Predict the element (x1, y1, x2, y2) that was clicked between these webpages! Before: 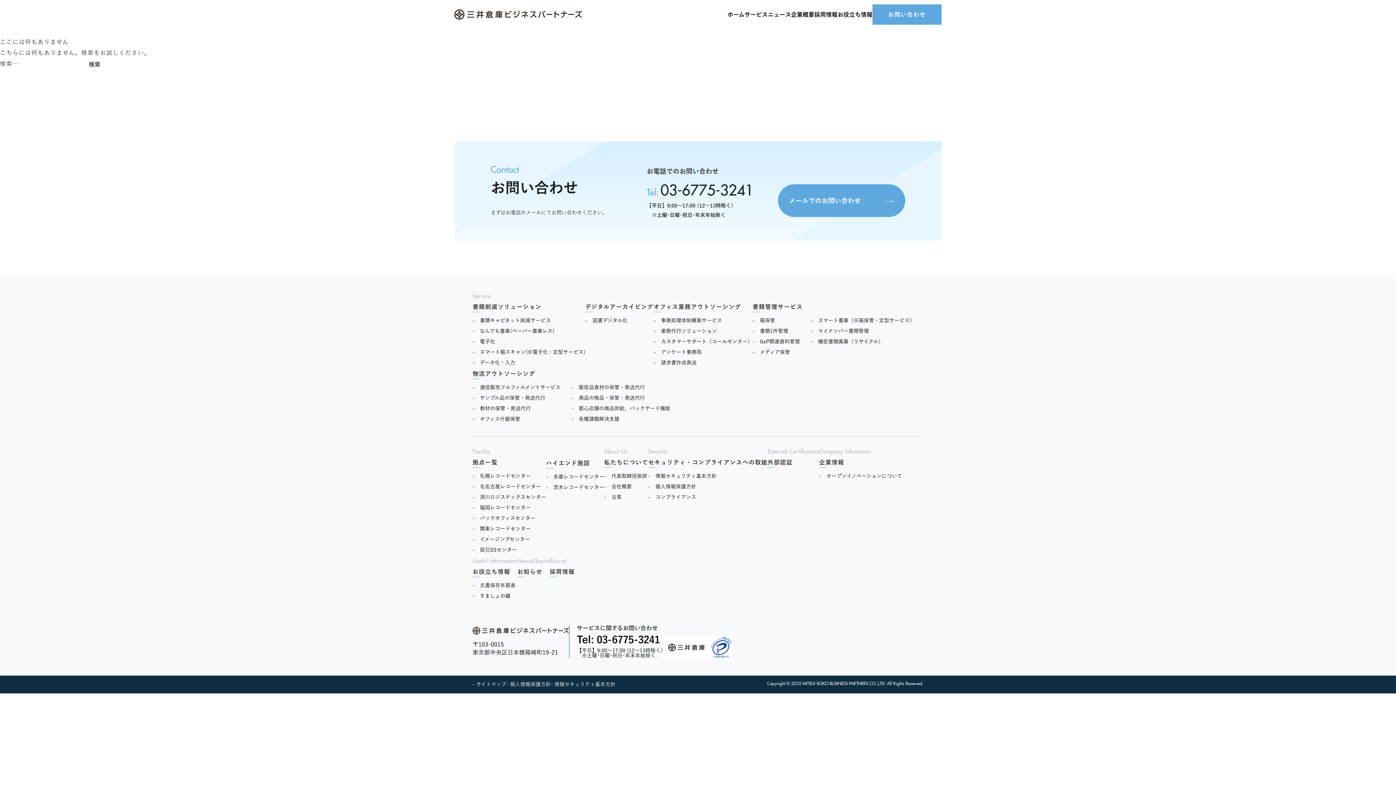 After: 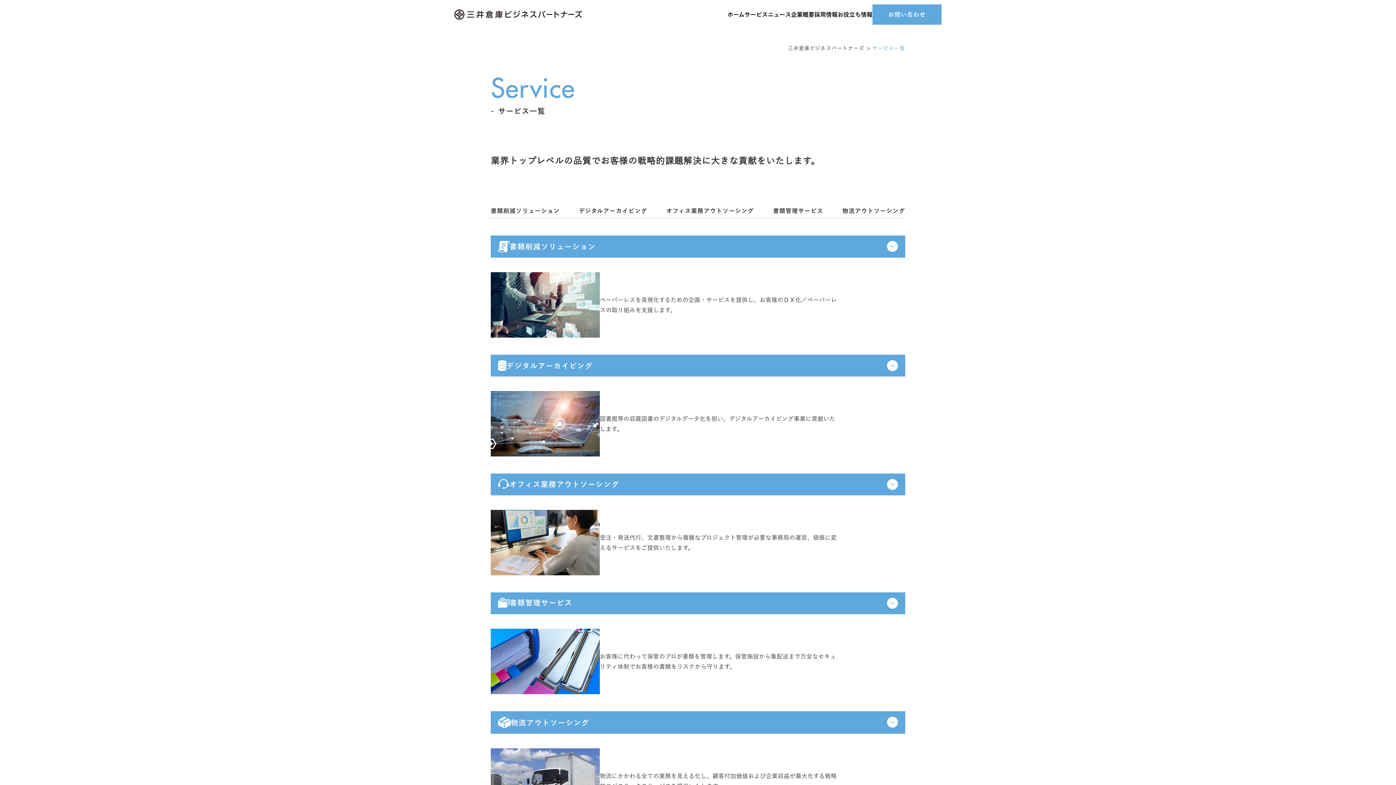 Action: bbox: (744, 11, 768, 17) label: サービス